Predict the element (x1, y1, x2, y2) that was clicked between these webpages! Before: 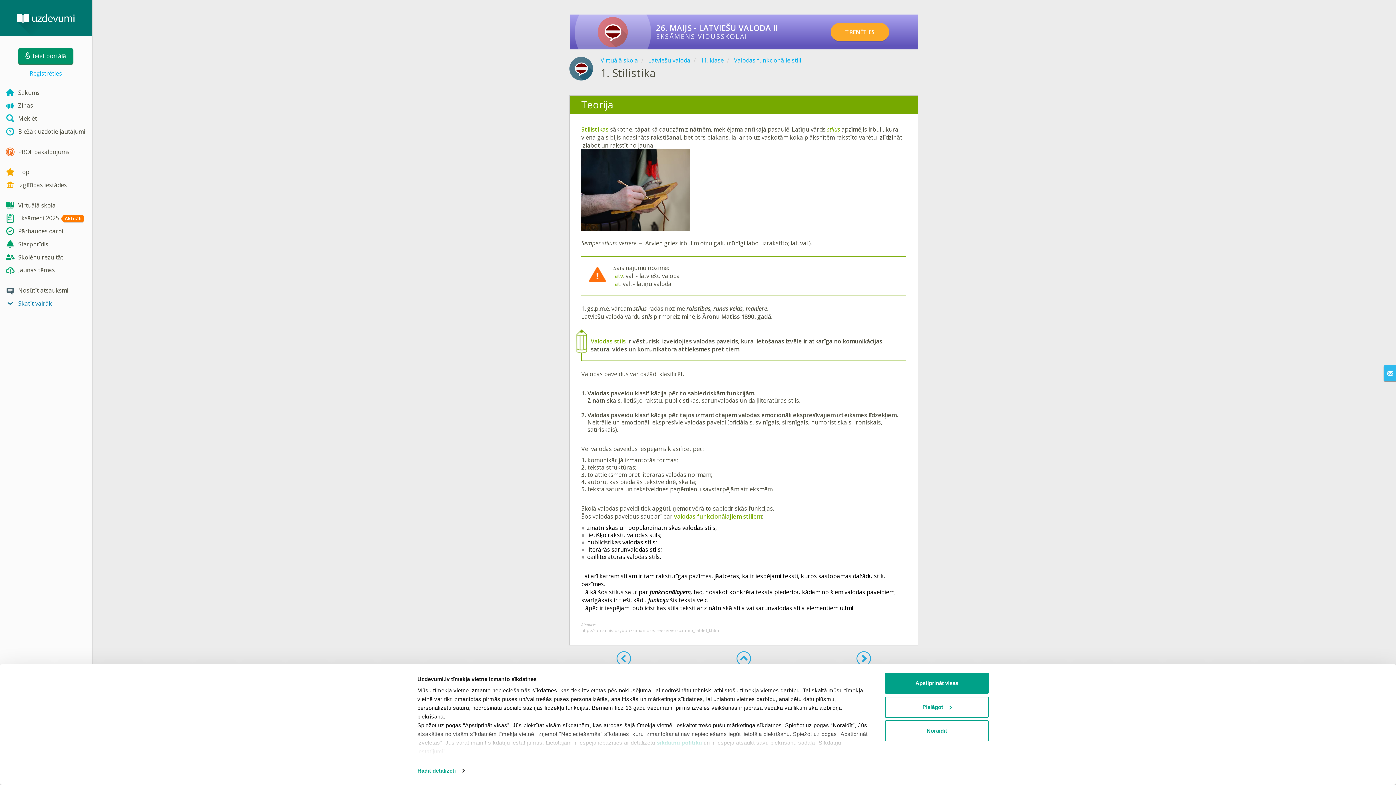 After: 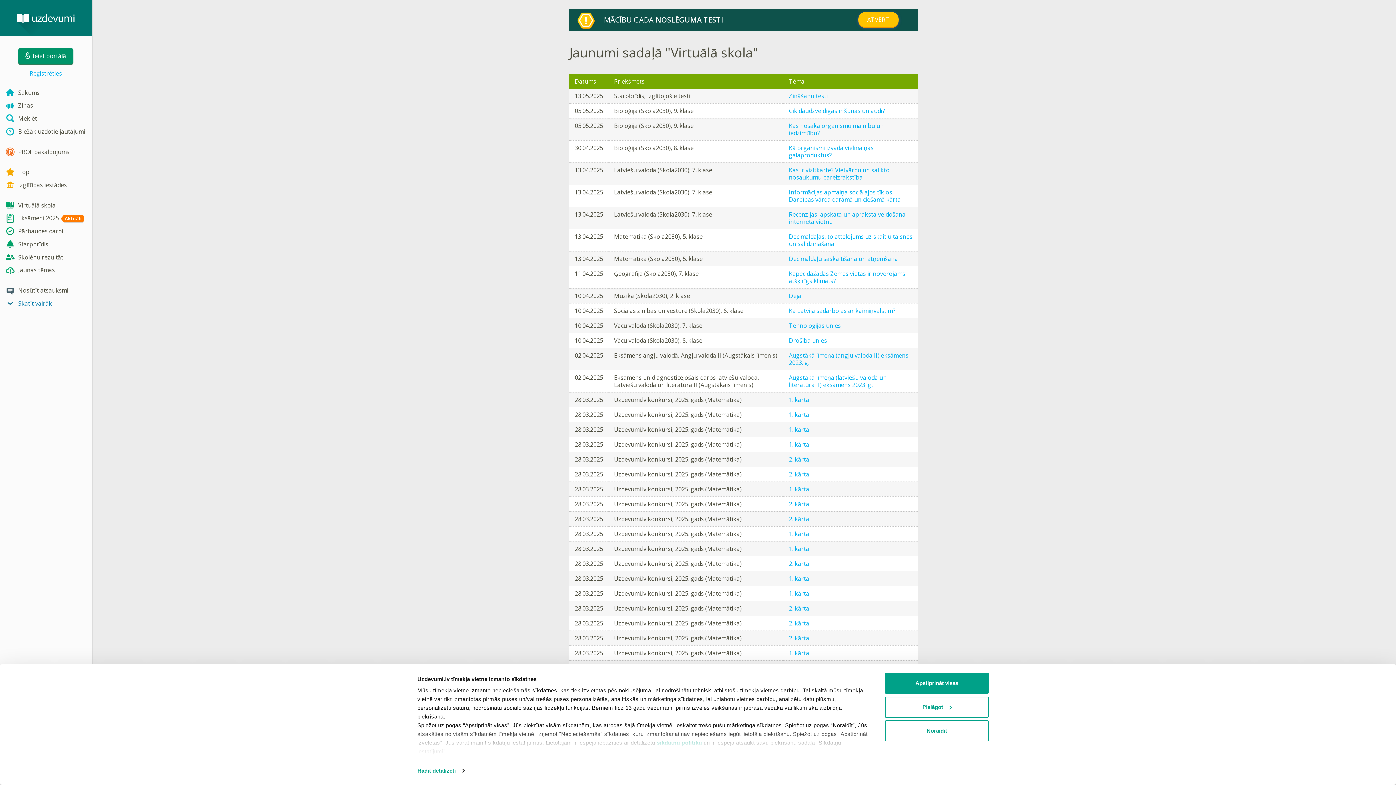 Action: label: Jaunas tēmas bbox: (0, 263, 91, 276)